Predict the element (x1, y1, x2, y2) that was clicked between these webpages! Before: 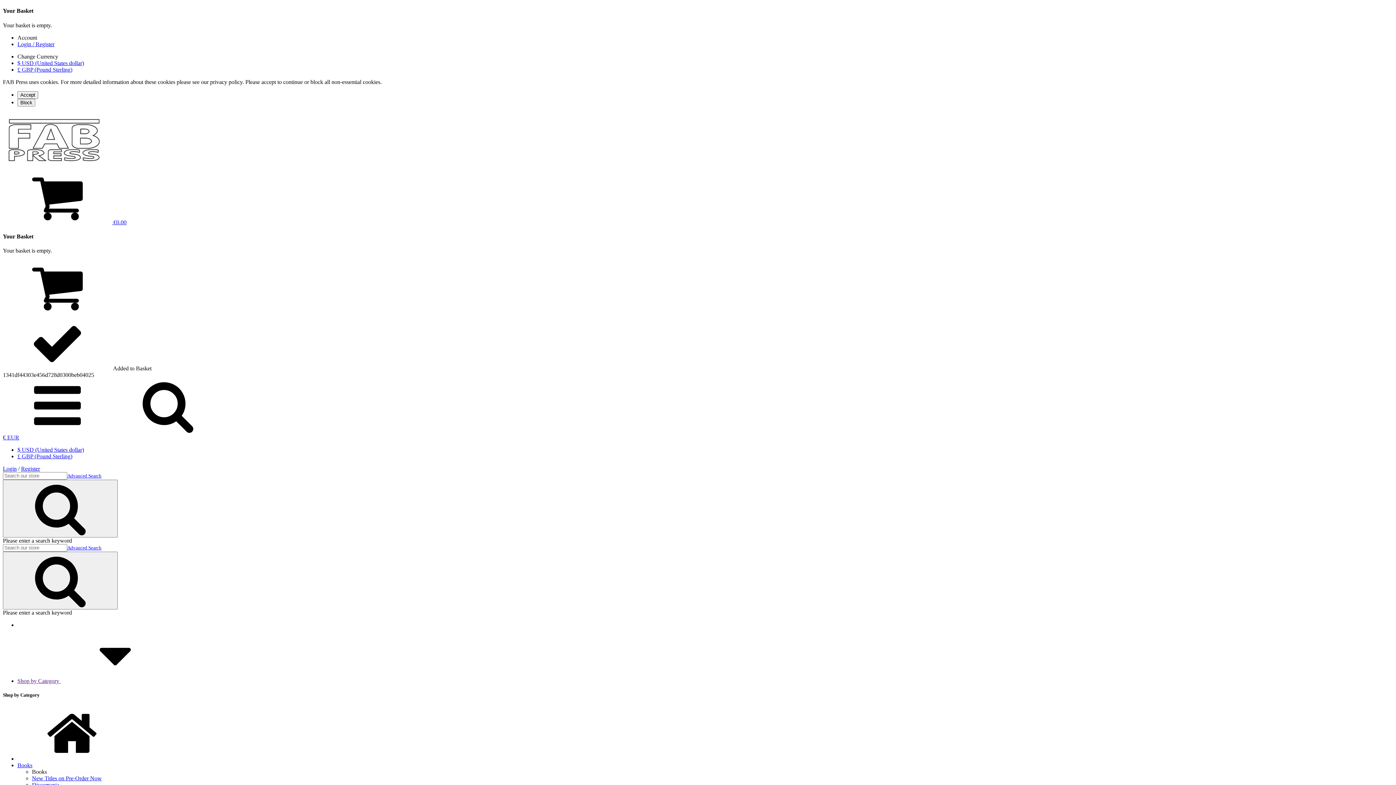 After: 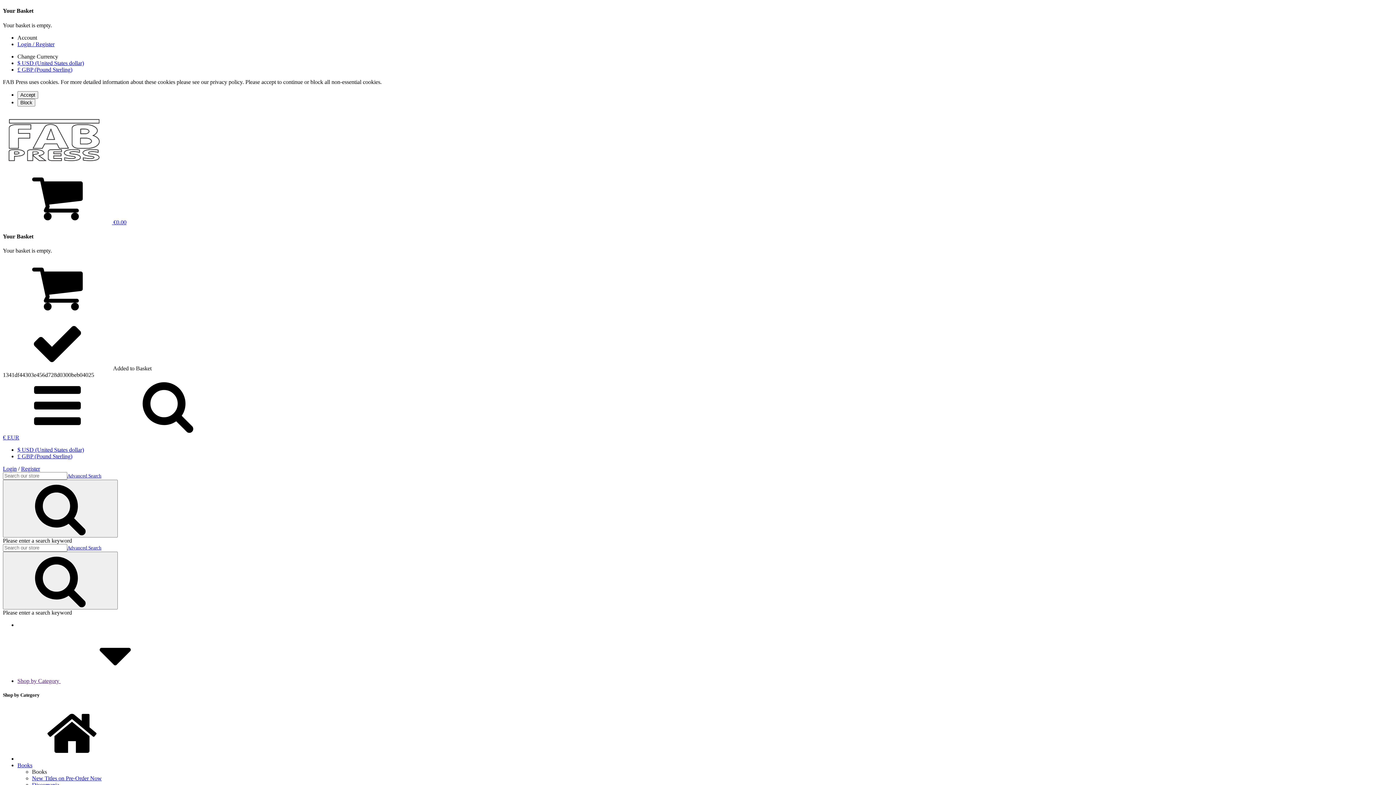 Action: label: Login / Register bbox: (17, 40, 54, 47)